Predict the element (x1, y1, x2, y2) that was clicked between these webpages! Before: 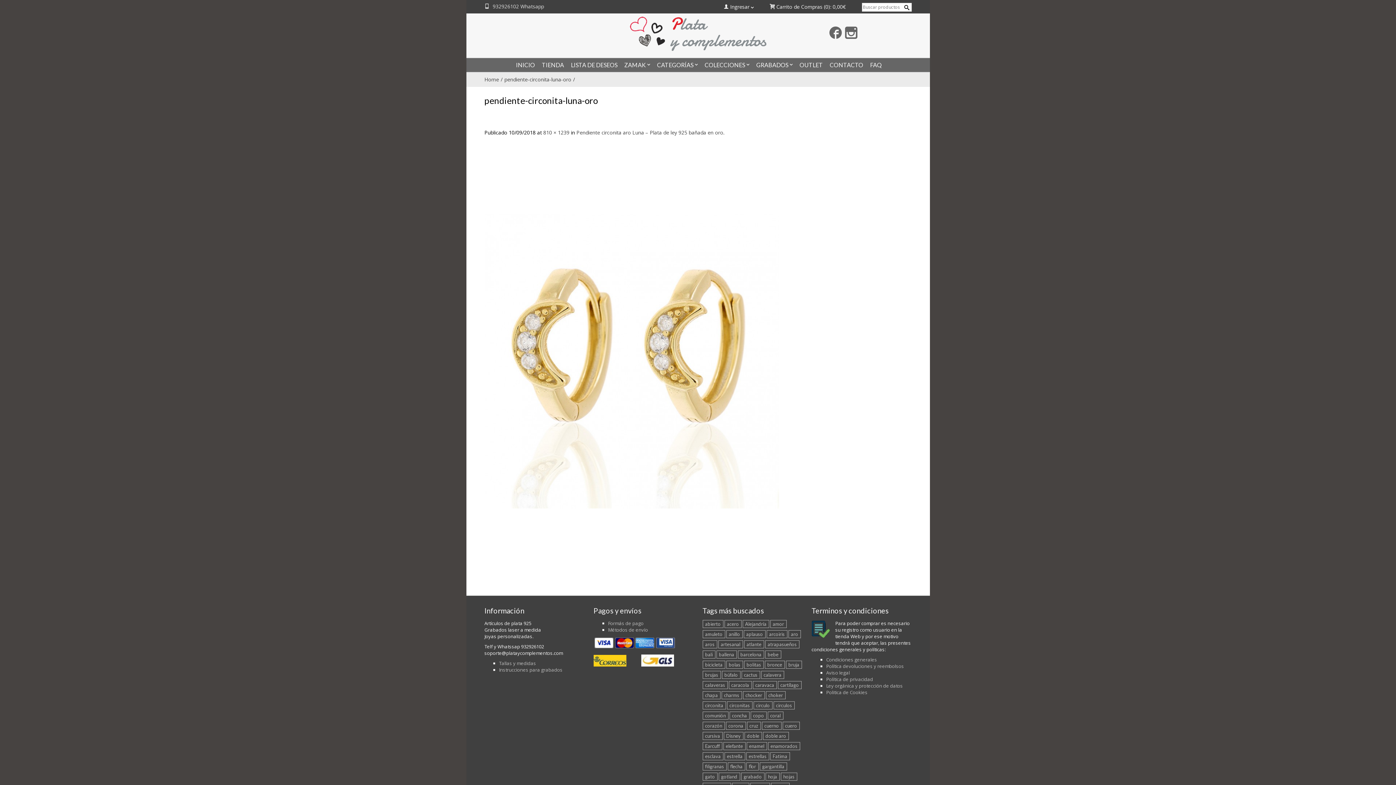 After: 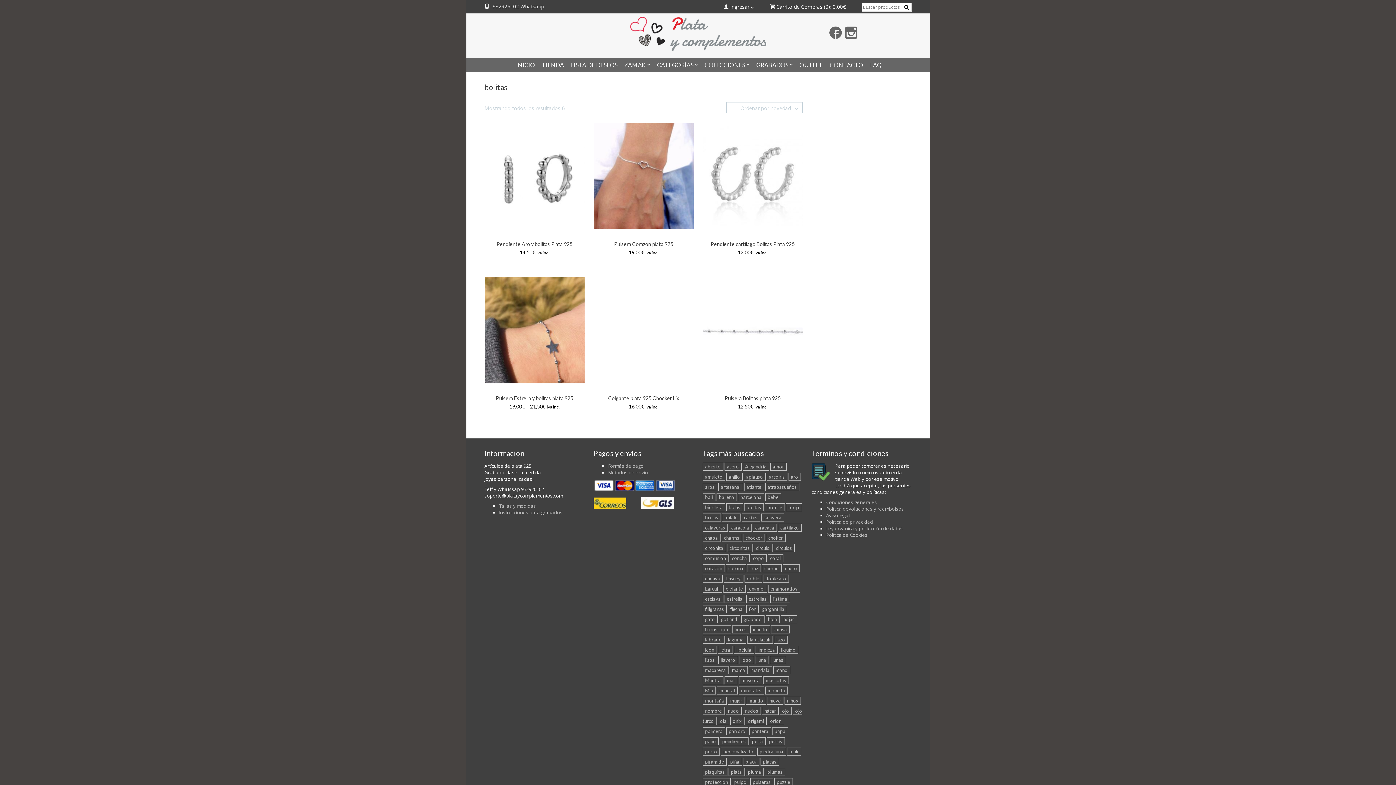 Action: bbox: (744, 661, 763, 669) label: bolitas (6 elementos)